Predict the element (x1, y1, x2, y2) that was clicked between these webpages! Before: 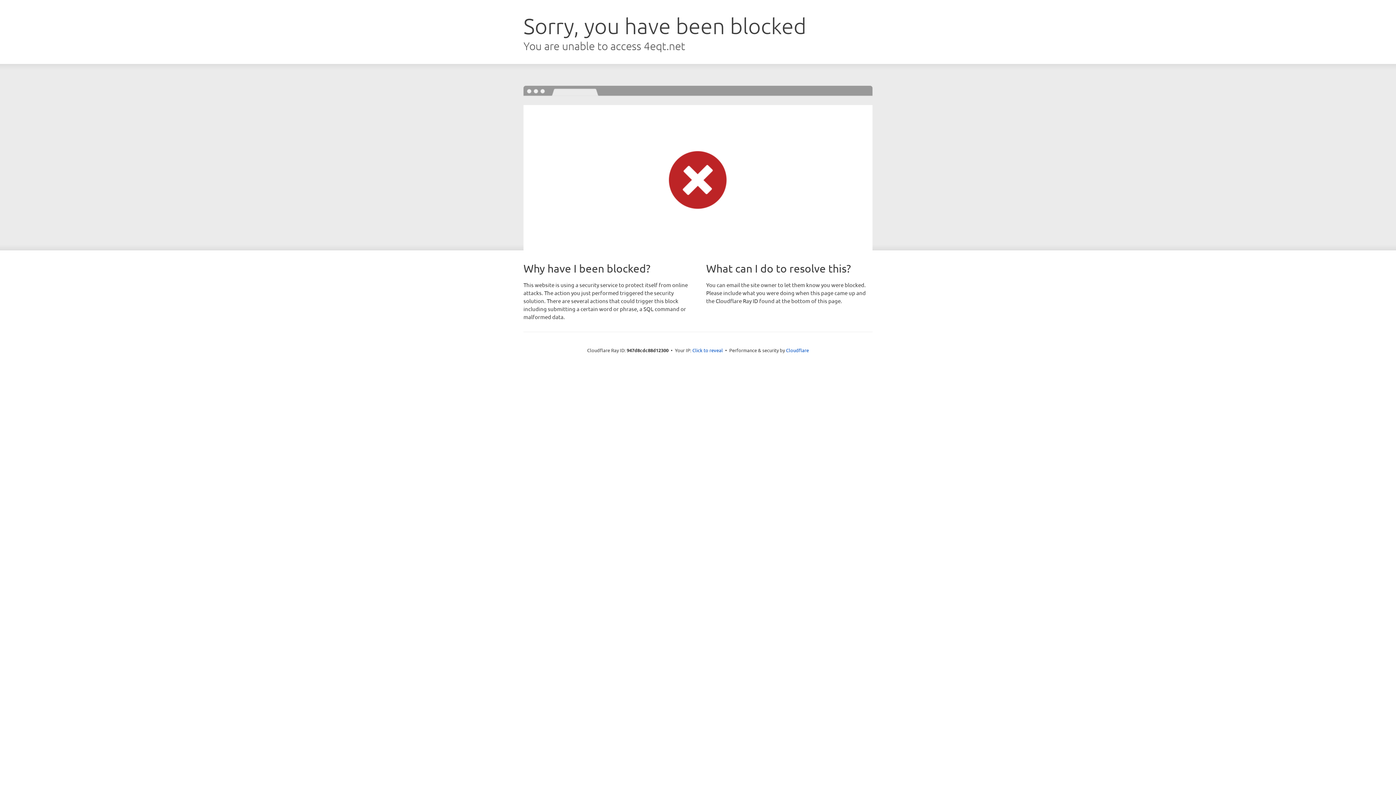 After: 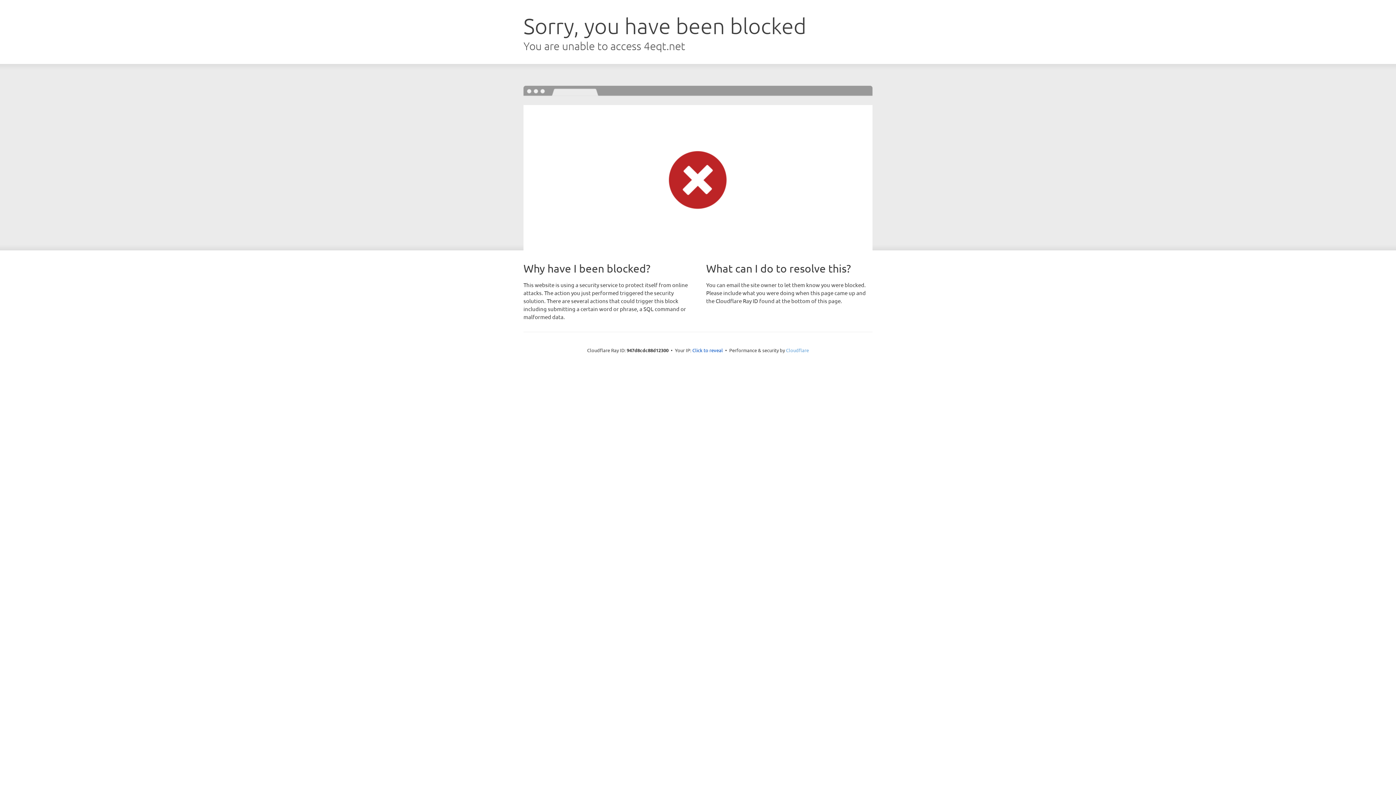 Action: label: Cloudflare bbox: (786, 347, 809, 353)